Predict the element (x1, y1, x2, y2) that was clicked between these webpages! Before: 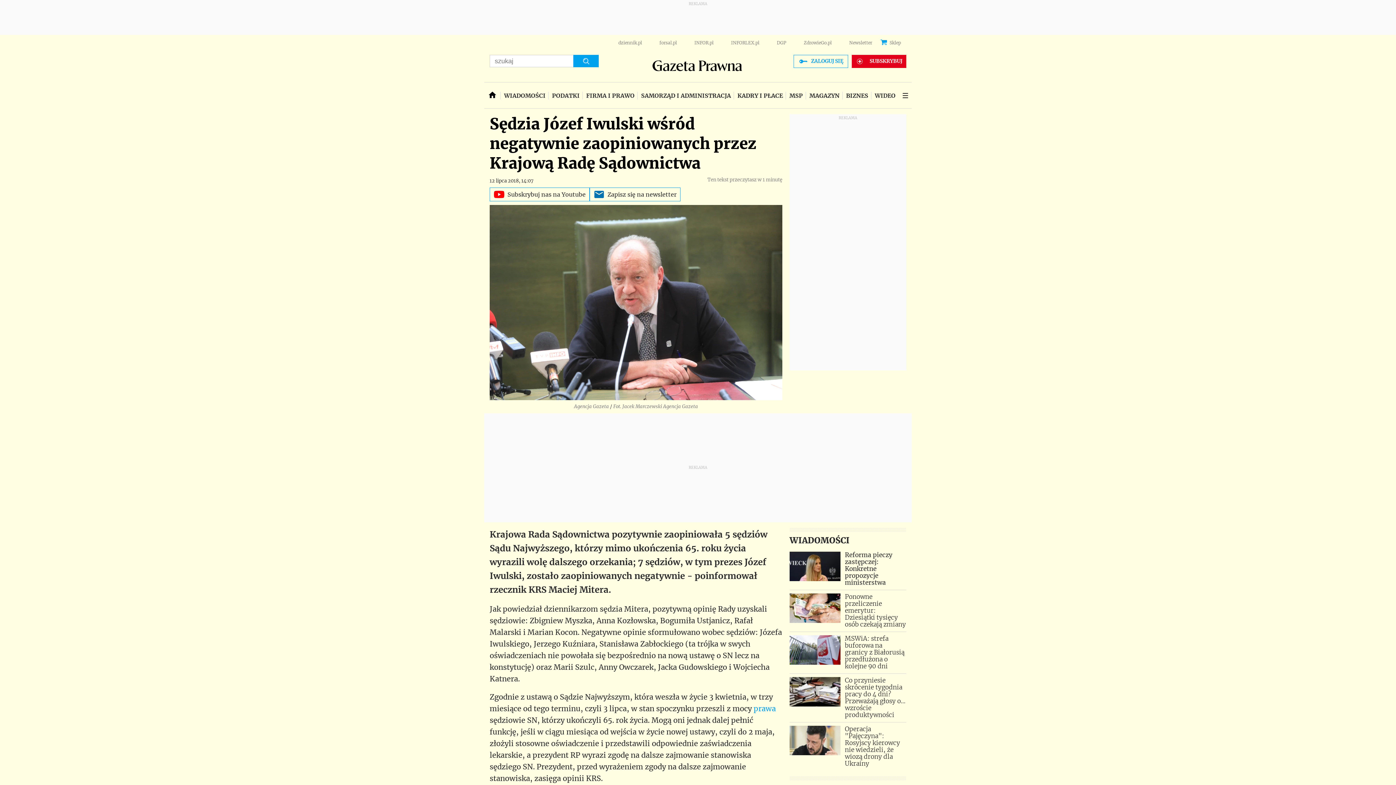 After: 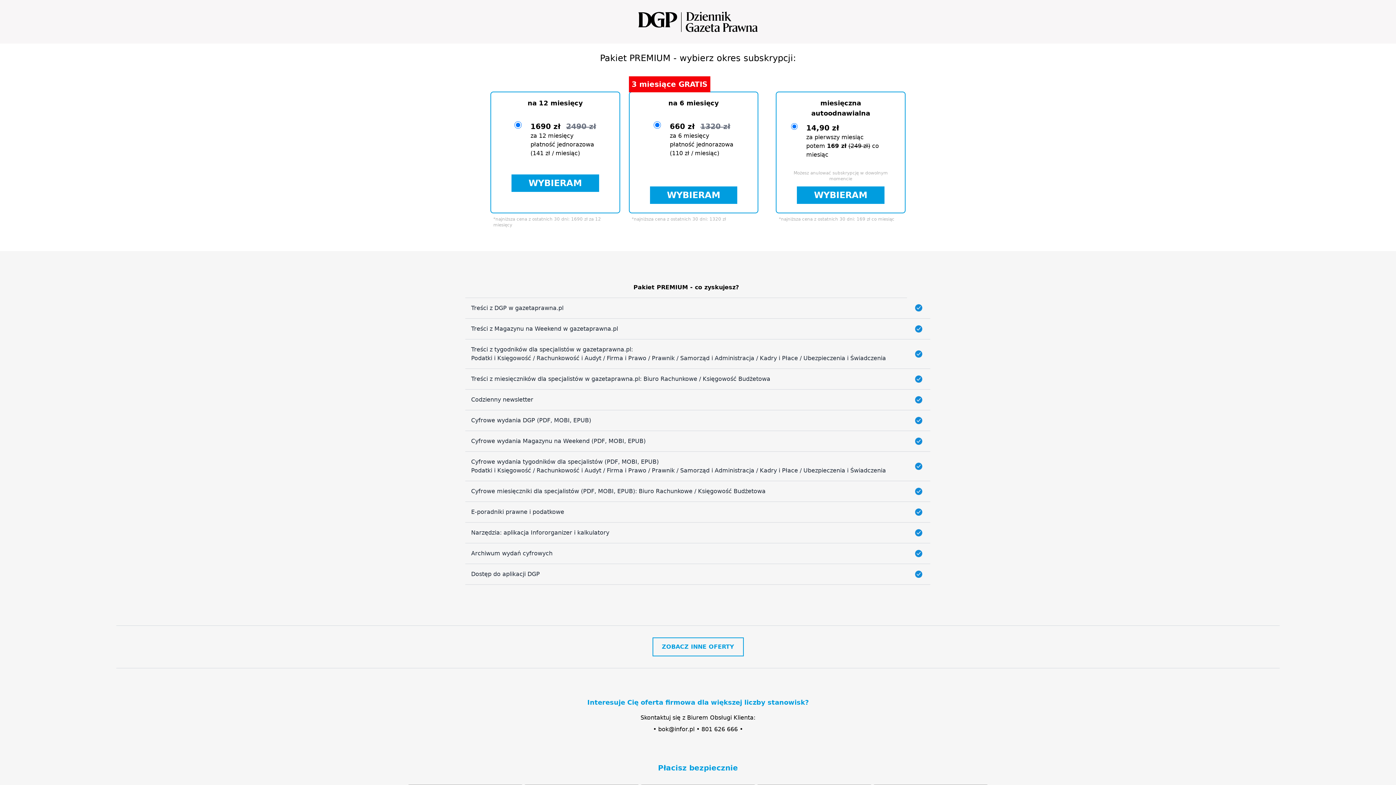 Action: label: SUBSKRYBUJ bbox: (852, 55, 906, 68)